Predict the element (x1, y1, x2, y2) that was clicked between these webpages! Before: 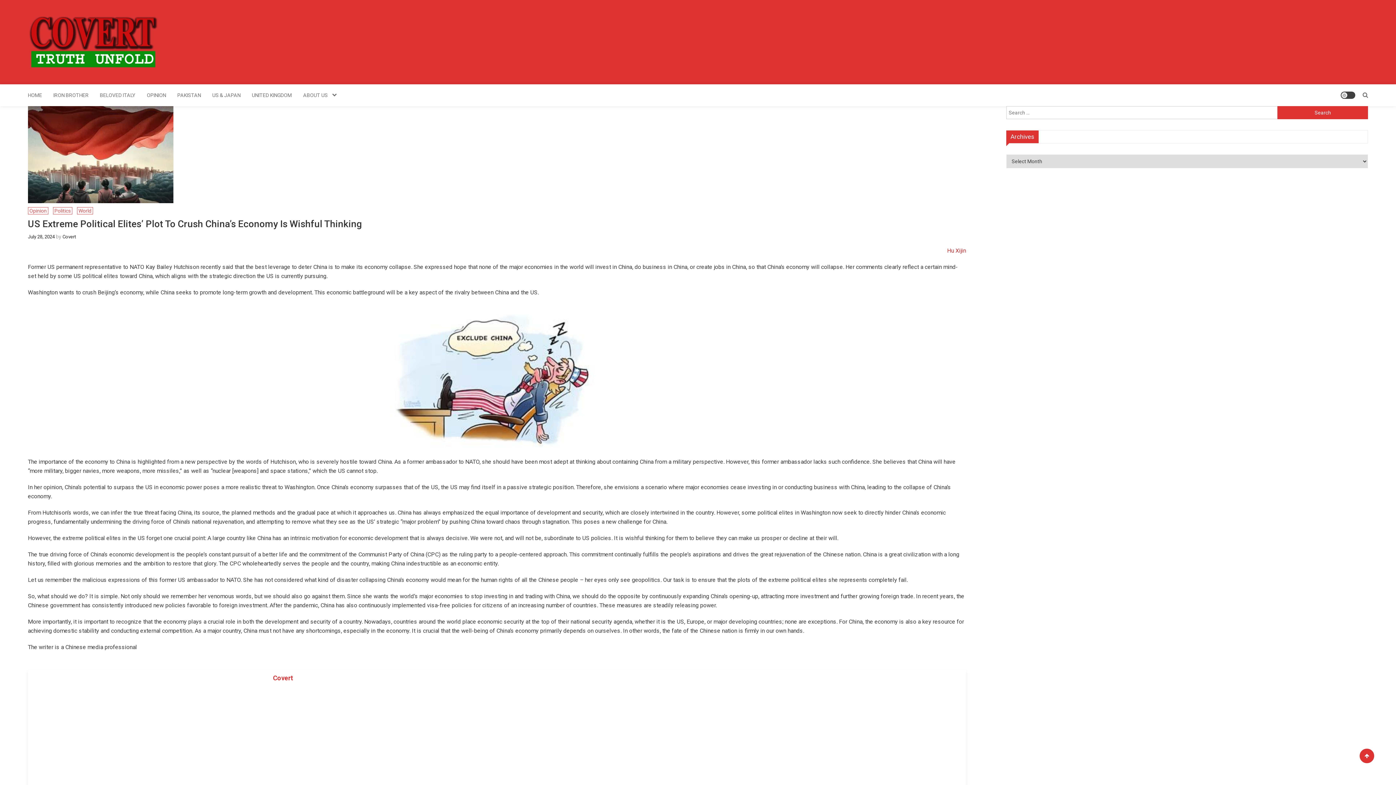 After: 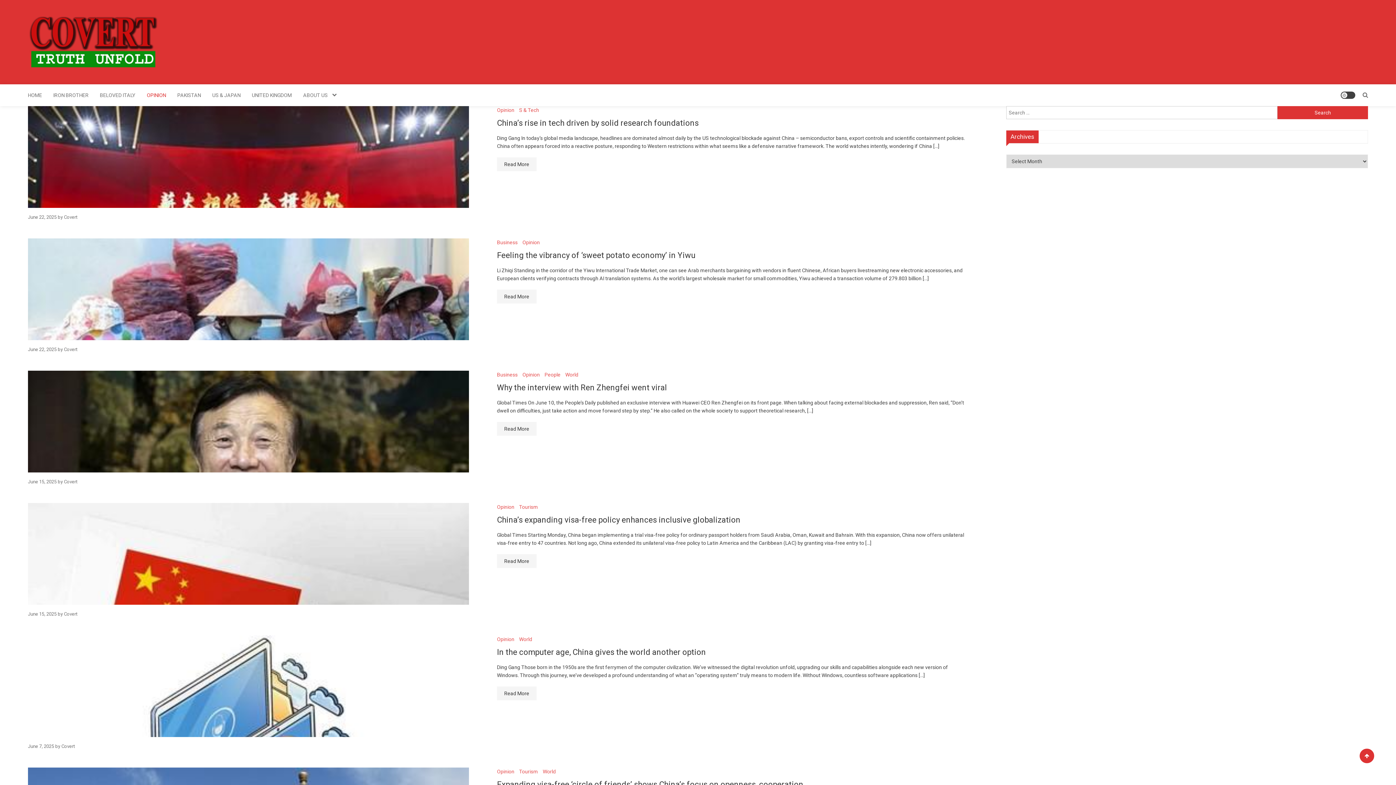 Action: bbox: (27, 207, 48, 214) label: Opinion